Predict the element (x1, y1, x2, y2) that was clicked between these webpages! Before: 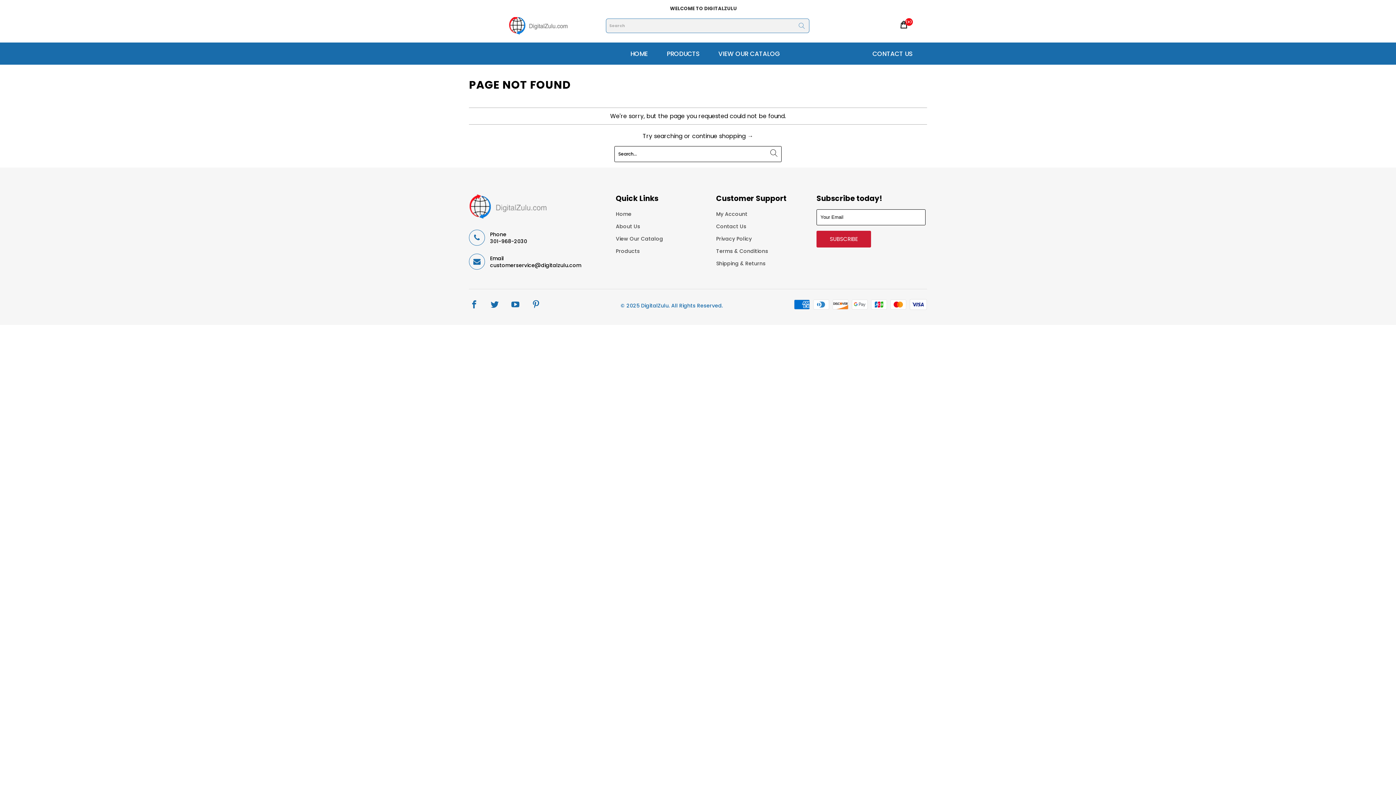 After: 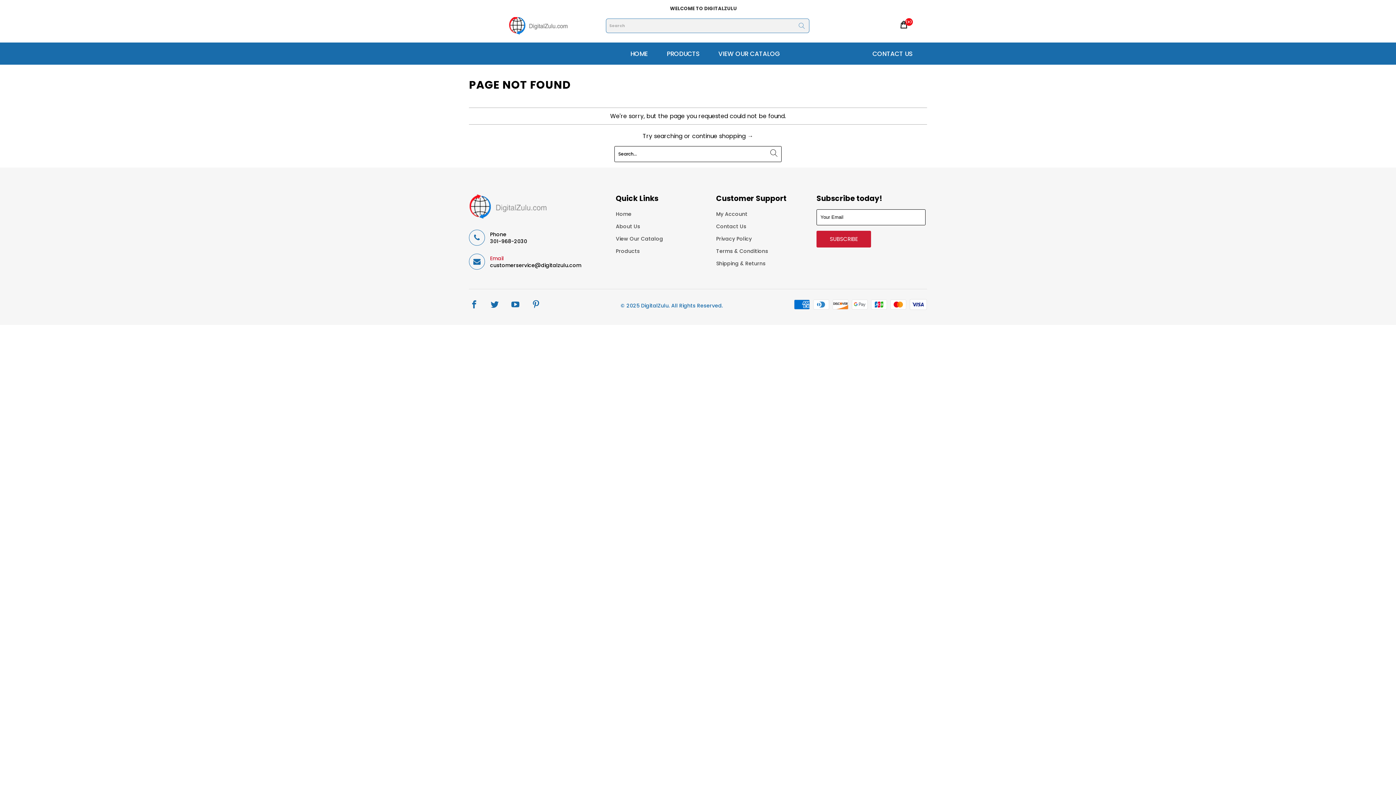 Action: bbox: (469, 254, 597, 265) label: Email

 customerservice@digitalzulu.com